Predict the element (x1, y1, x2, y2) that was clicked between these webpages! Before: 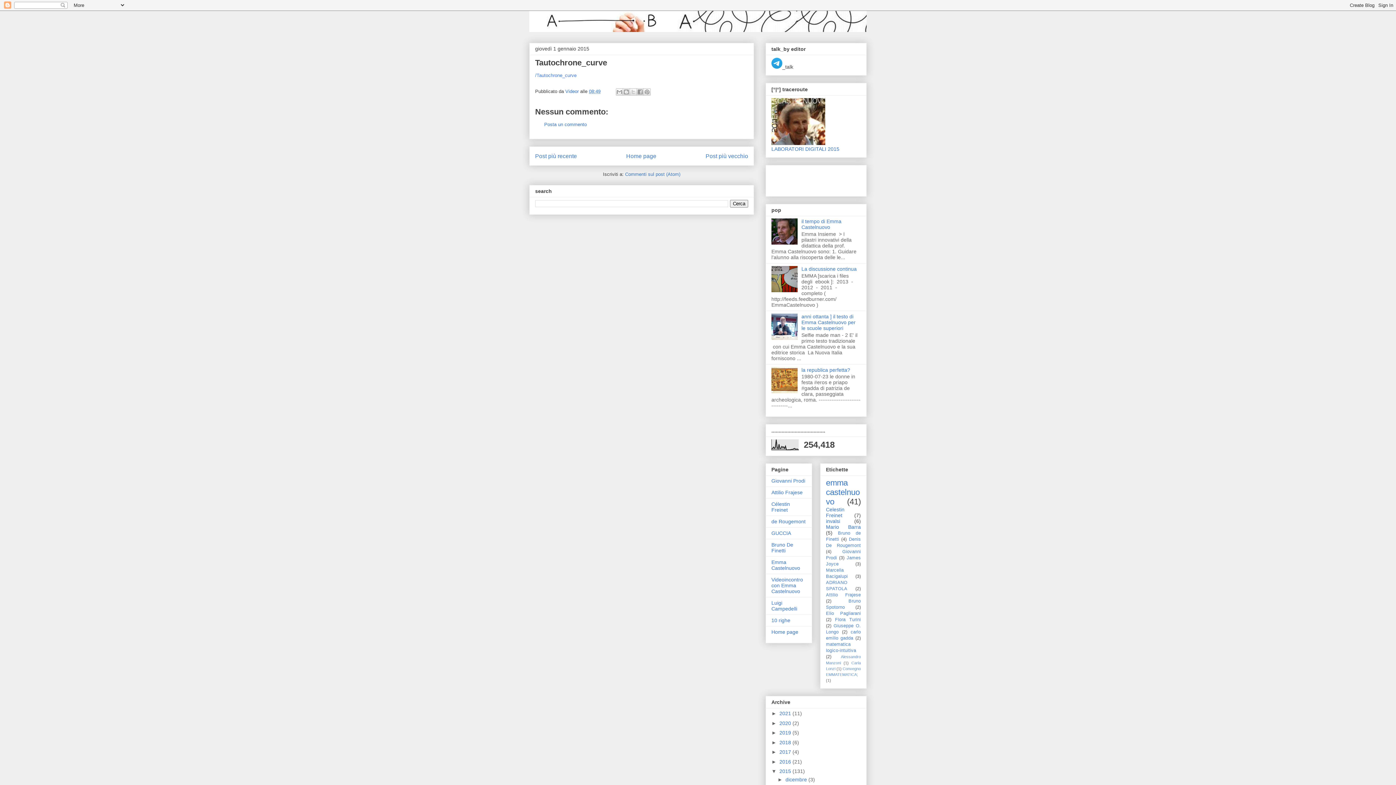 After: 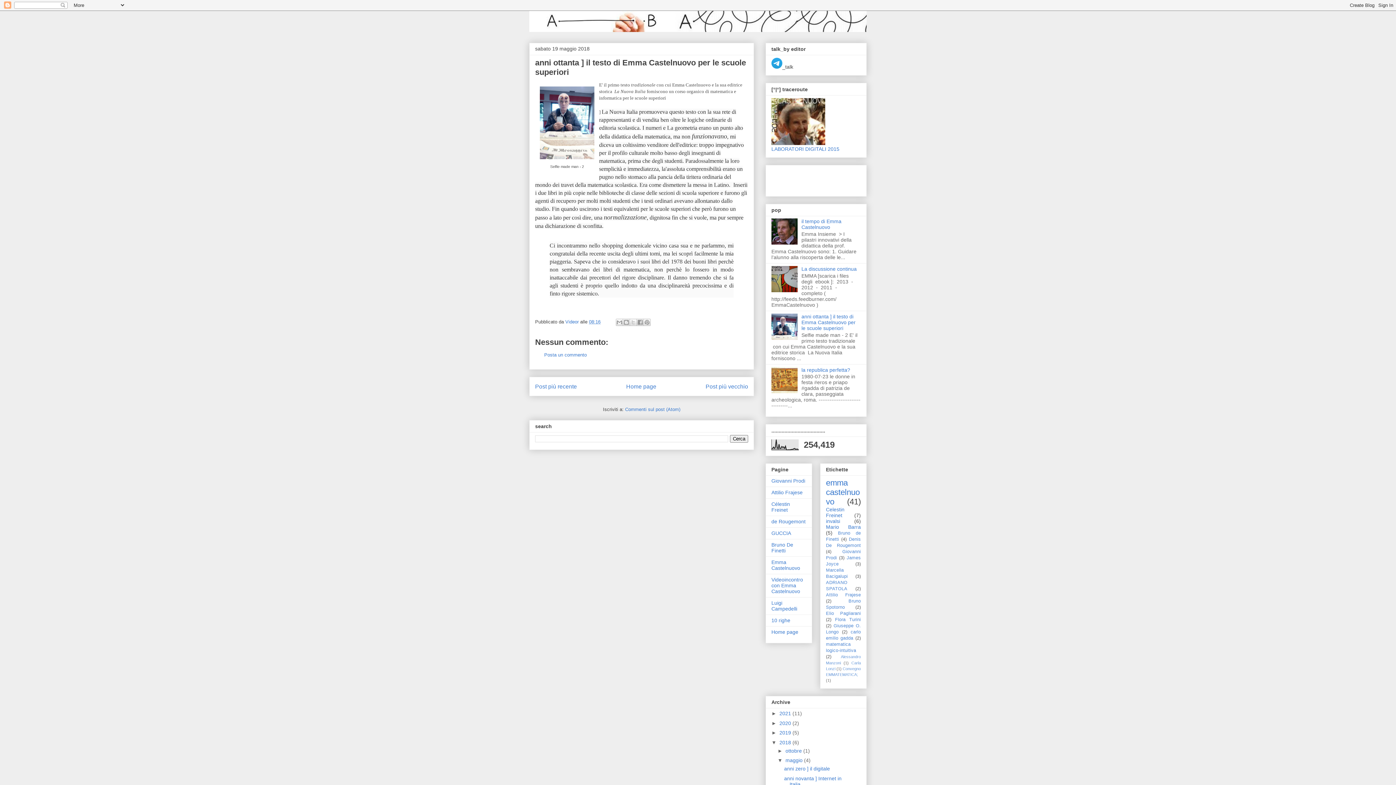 Action: label: anni ottanta ] il testo di Emma Castelnuovo per le scuole superiori bbox: (801, 313, 855, 331)